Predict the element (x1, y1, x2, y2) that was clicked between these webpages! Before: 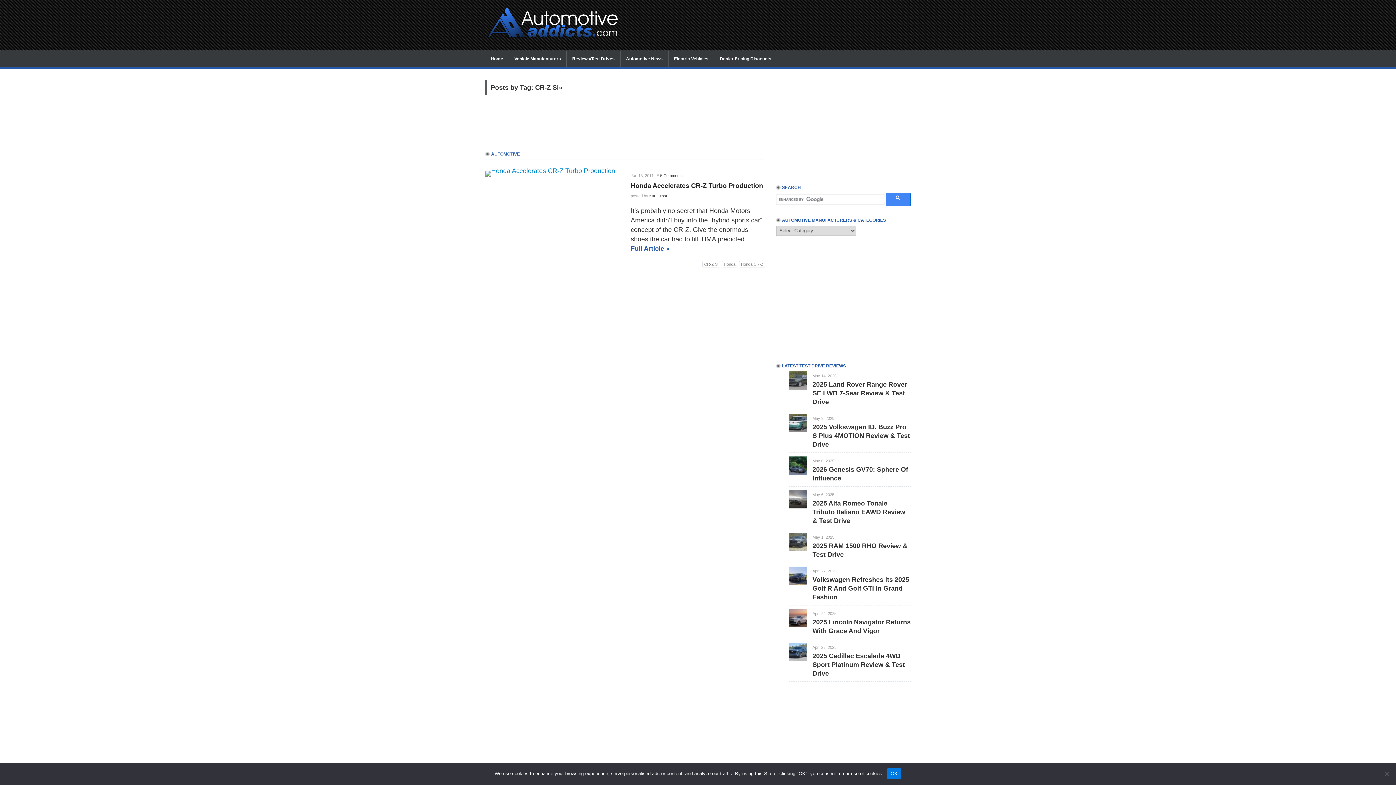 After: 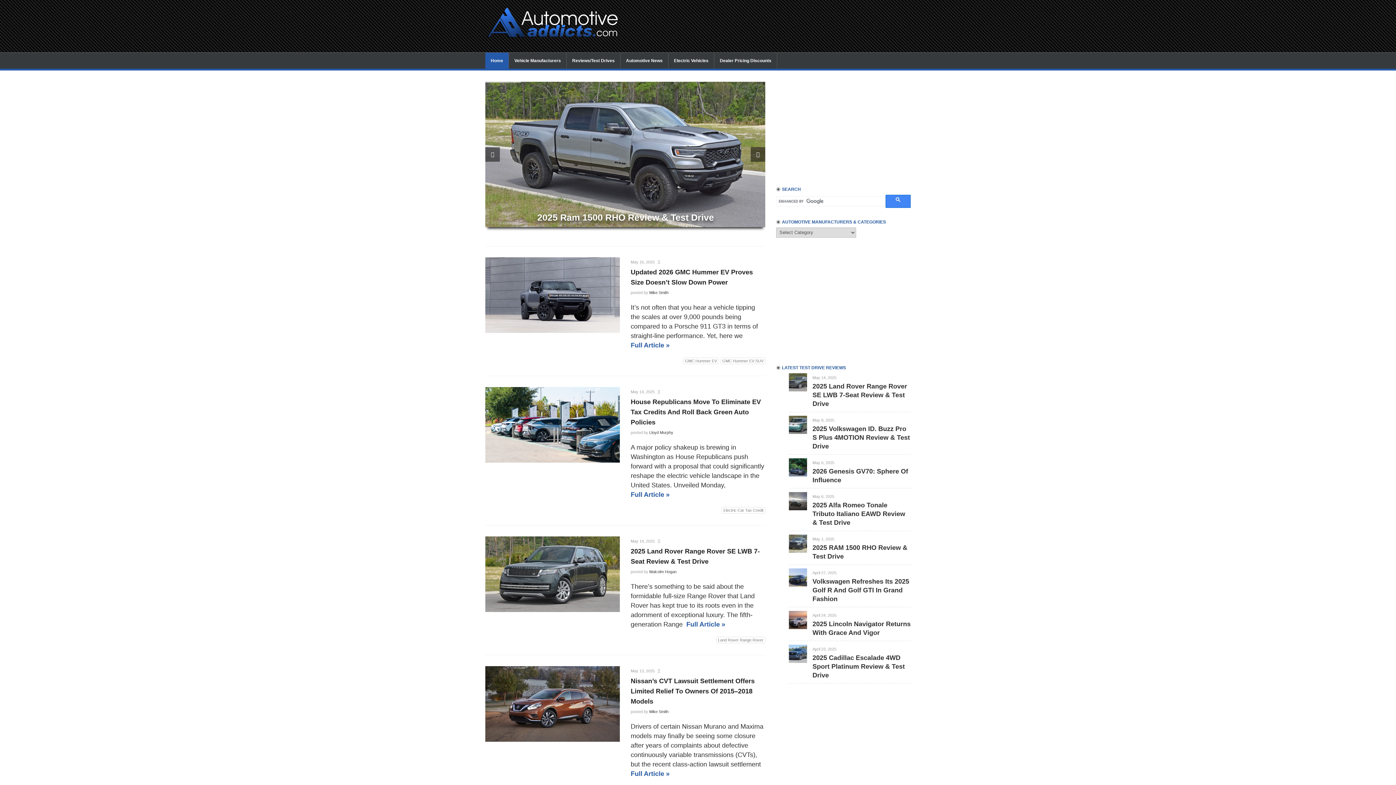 Action: label: Home bbox: (485, 54, 508, 63)